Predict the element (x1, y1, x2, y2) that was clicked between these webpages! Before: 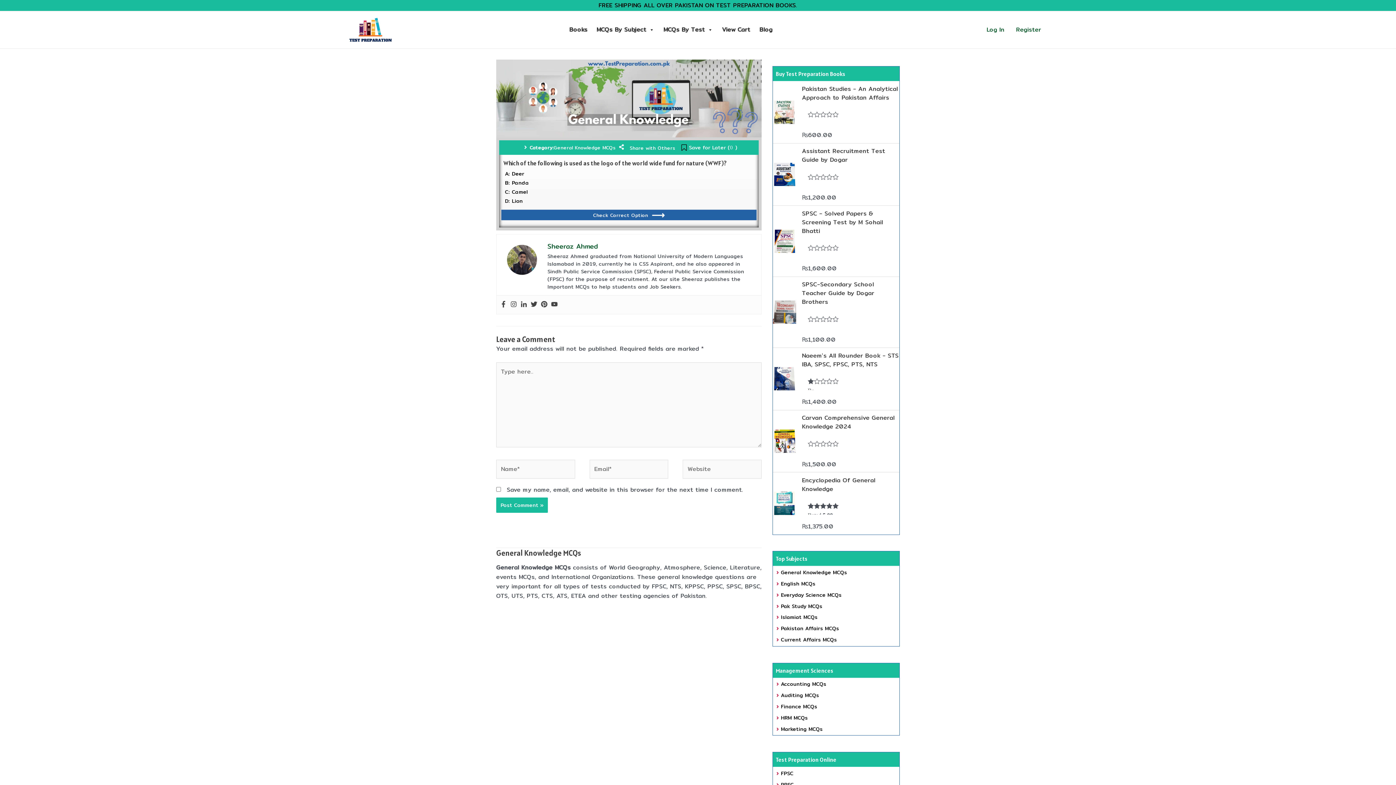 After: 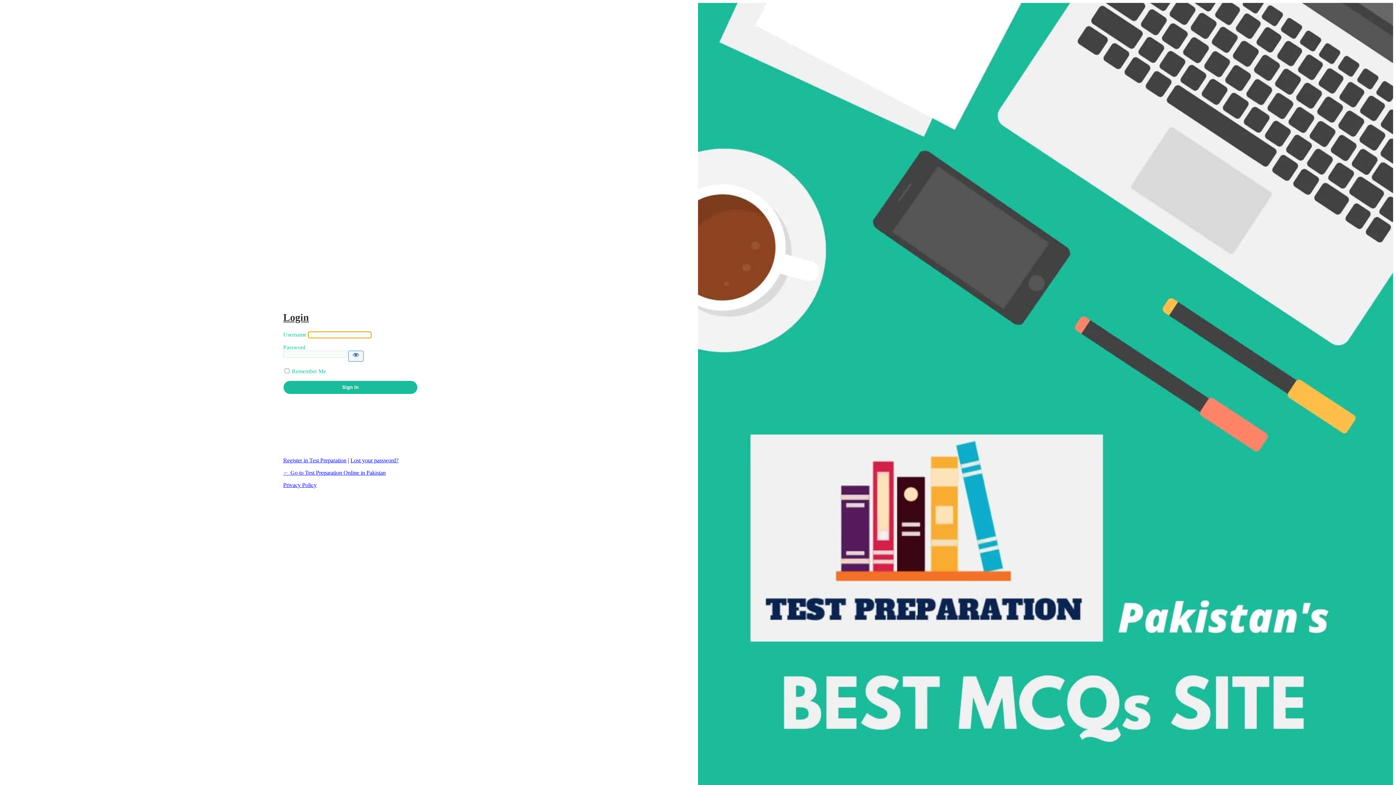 Action: bbox: (981, 24, 1010, 35) label: Log In